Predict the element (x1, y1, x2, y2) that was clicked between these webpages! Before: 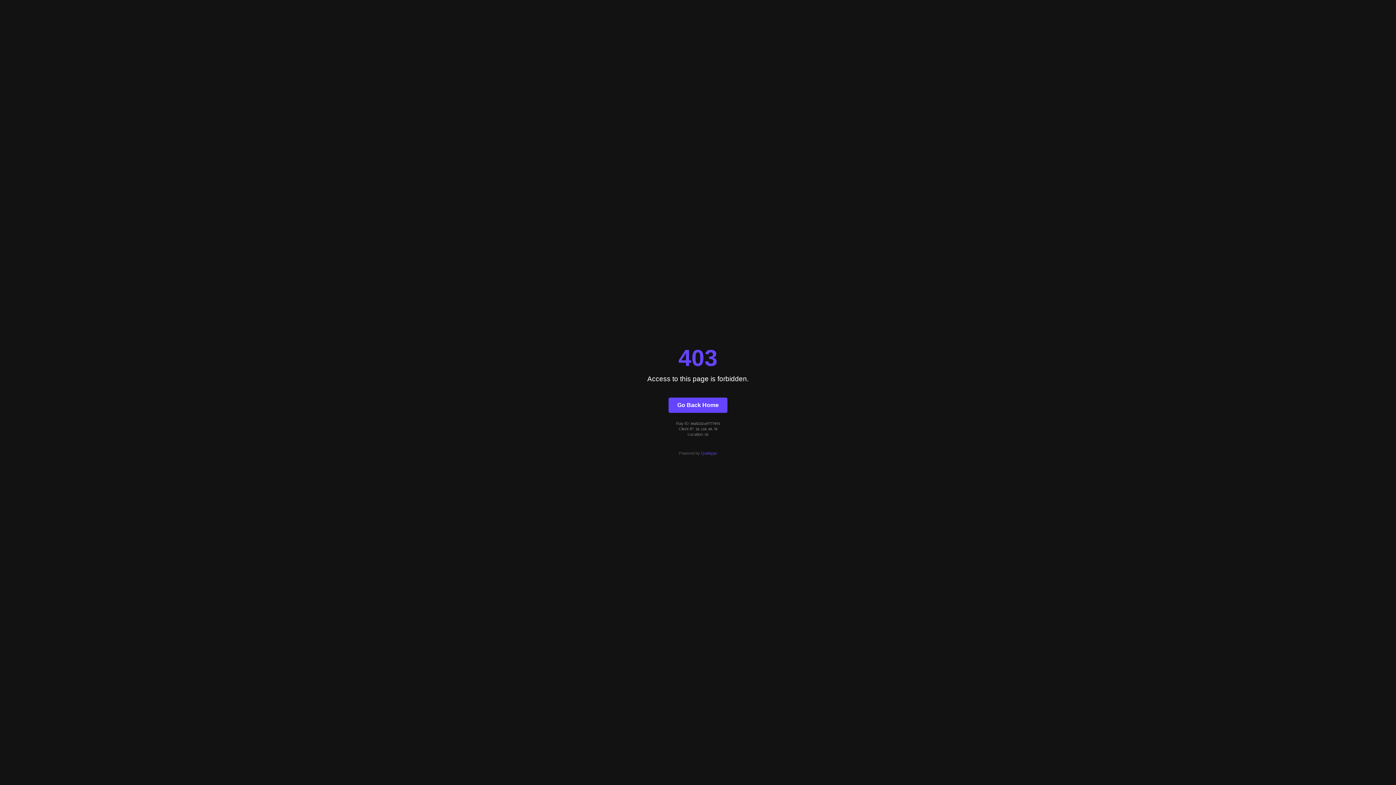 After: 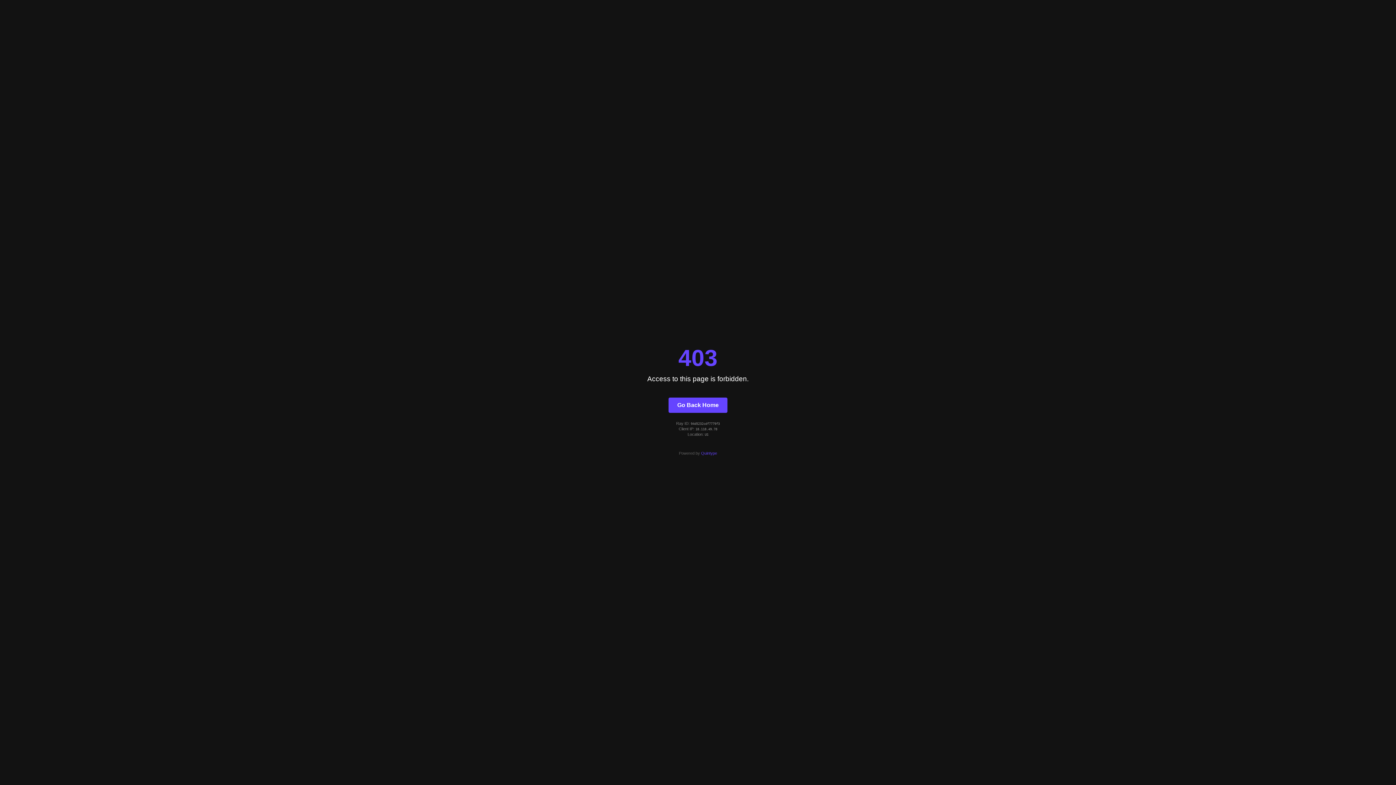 Action: bbox: (701, 451, 717, 455) label: Quintype